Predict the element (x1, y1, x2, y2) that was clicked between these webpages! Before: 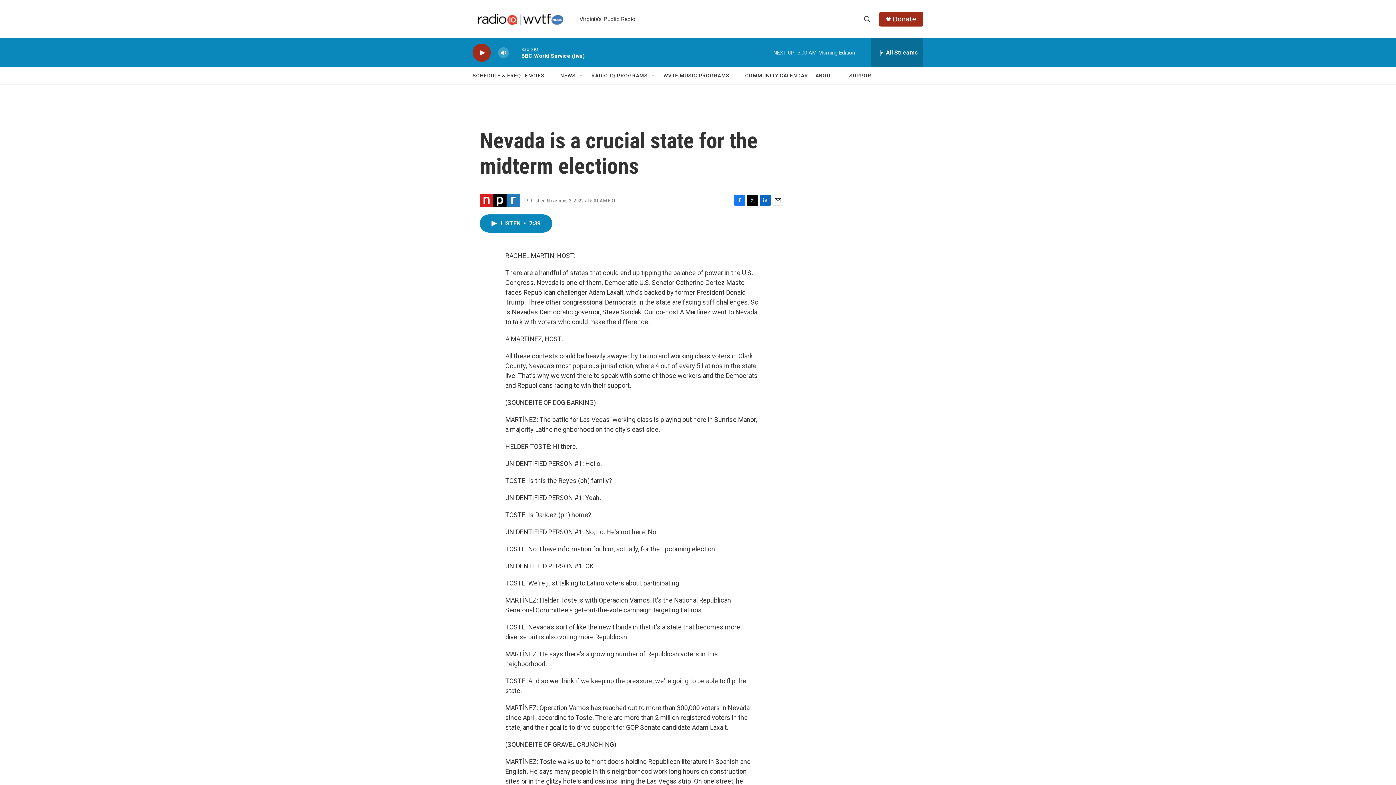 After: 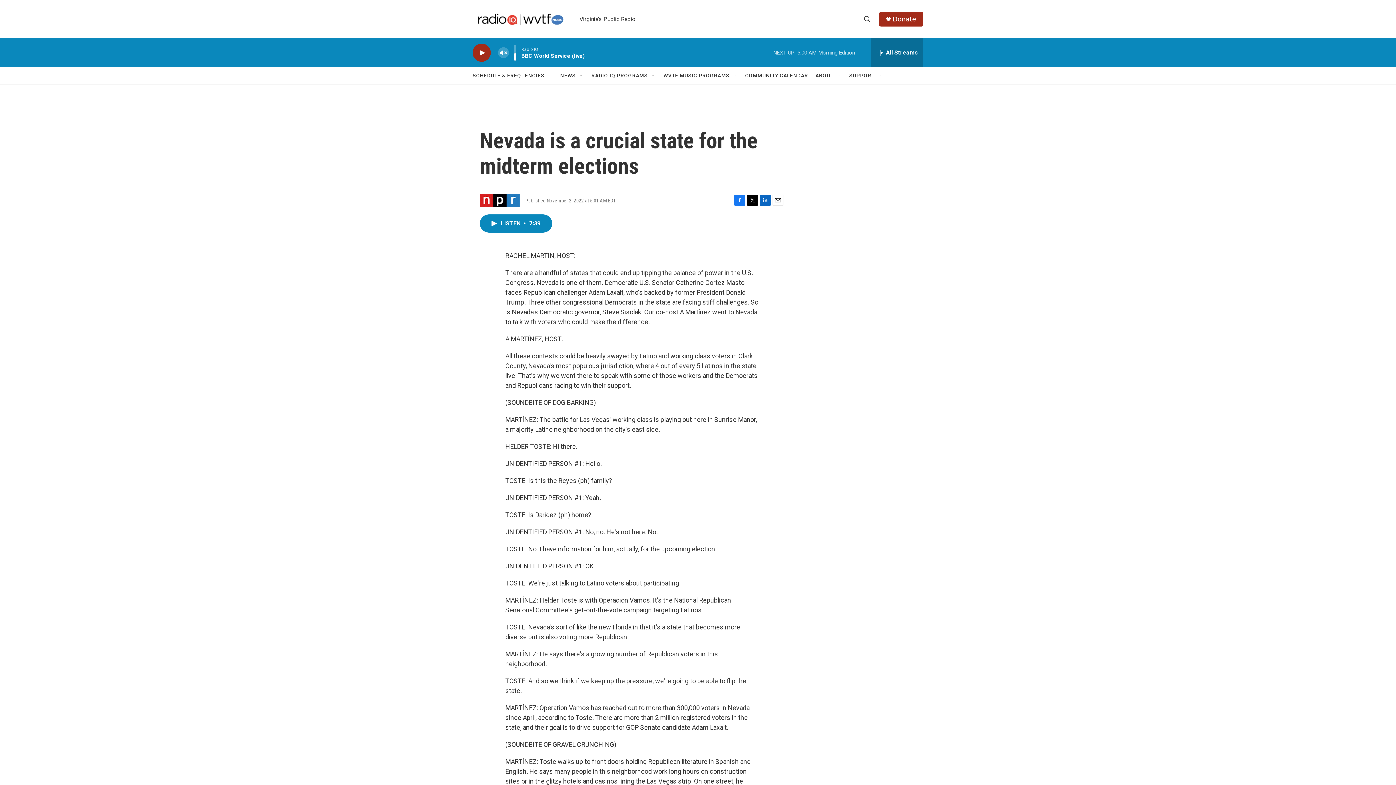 Action: bbox: (497, 44, 509, 60) label: volume